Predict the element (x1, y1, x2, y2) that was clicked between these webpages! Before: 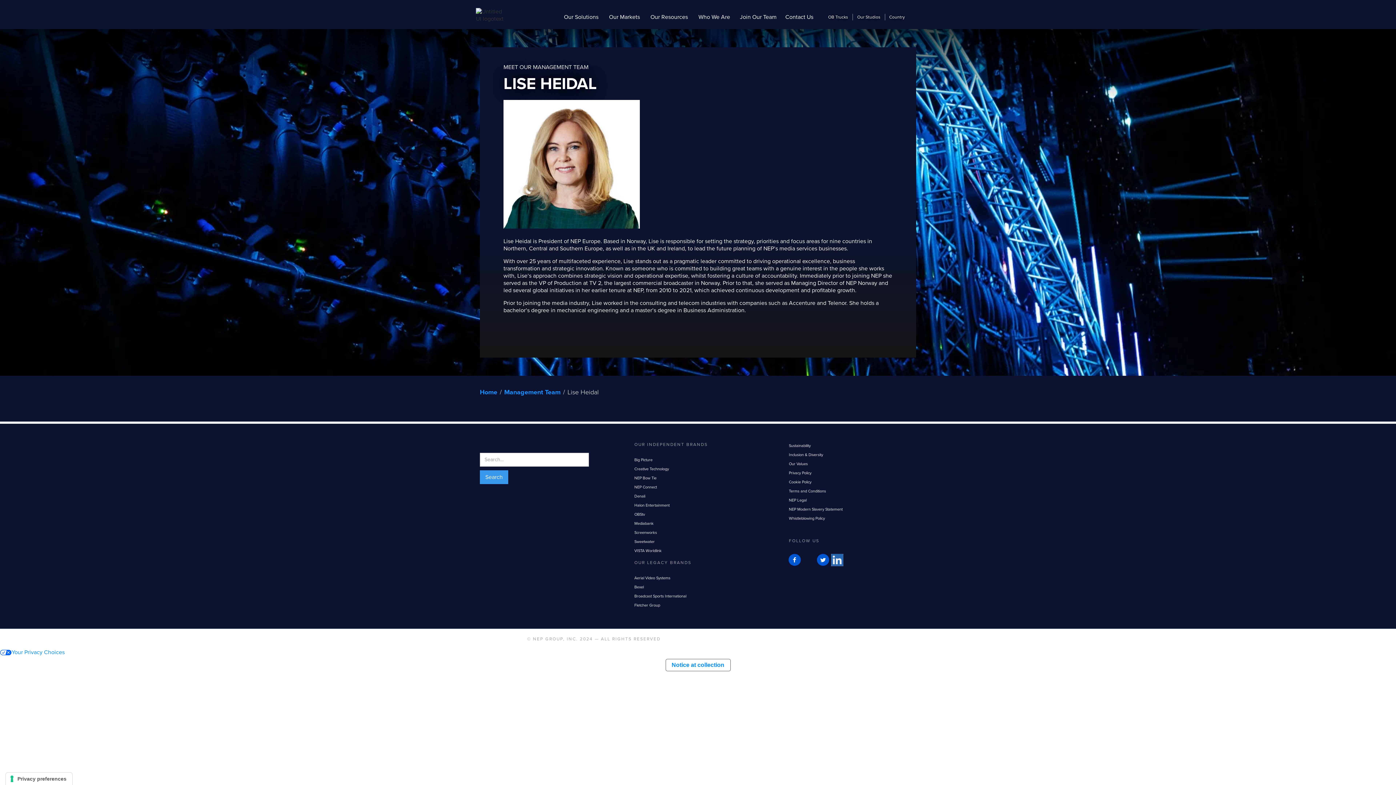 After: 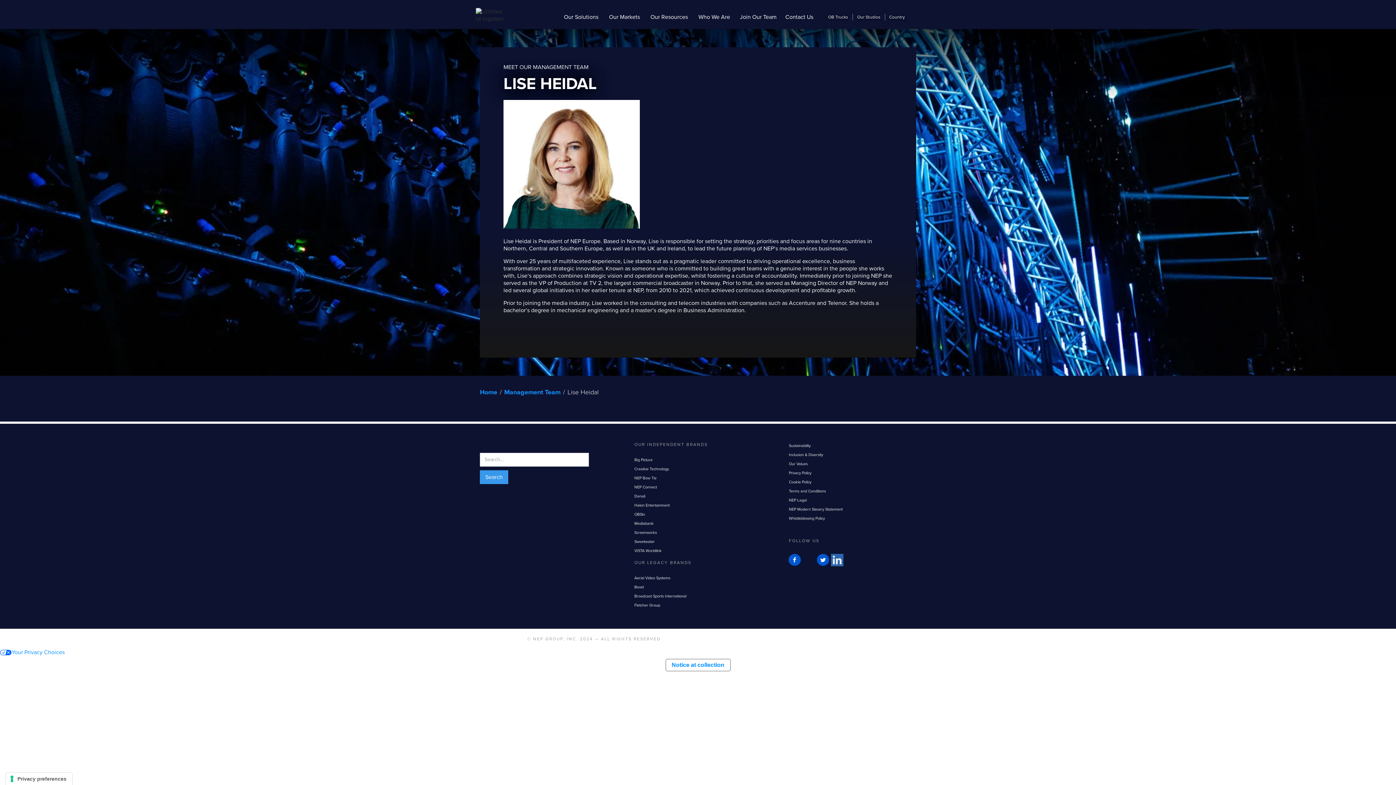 Action: label: Big Picture bbox: (634, 456, 761, 463)